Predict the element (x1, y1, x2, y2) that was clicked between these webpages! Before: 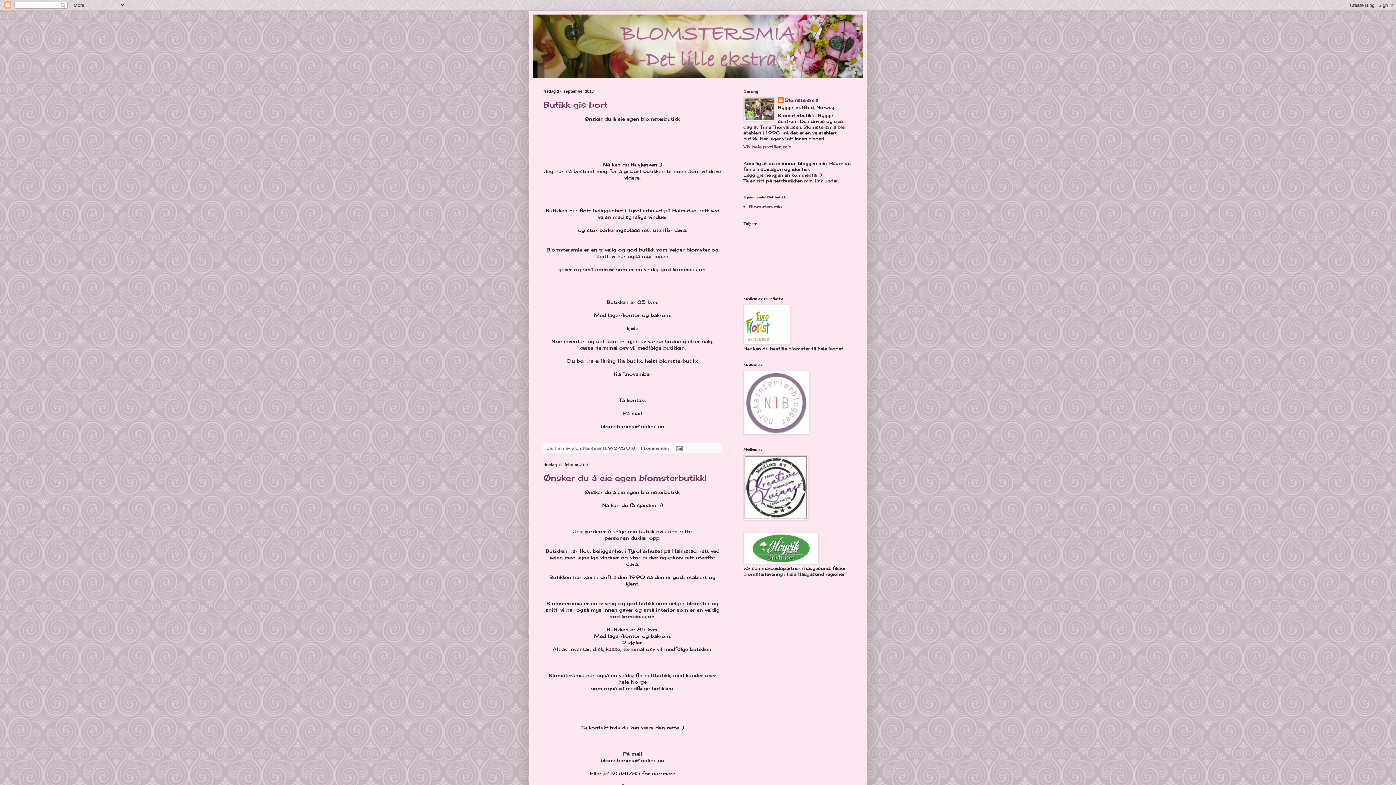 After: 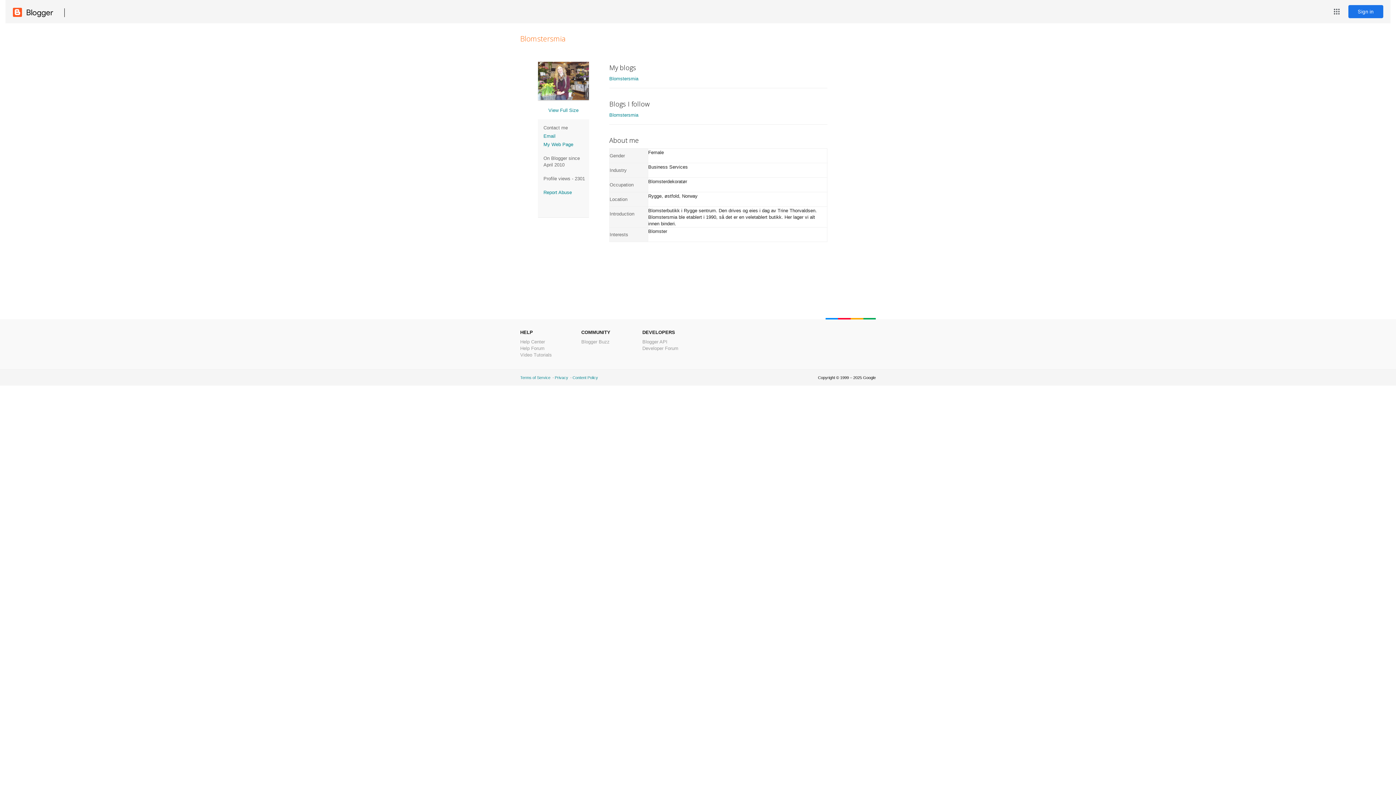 Action: label: Blomstersmia  bbox: (571, 445, 602, 450)